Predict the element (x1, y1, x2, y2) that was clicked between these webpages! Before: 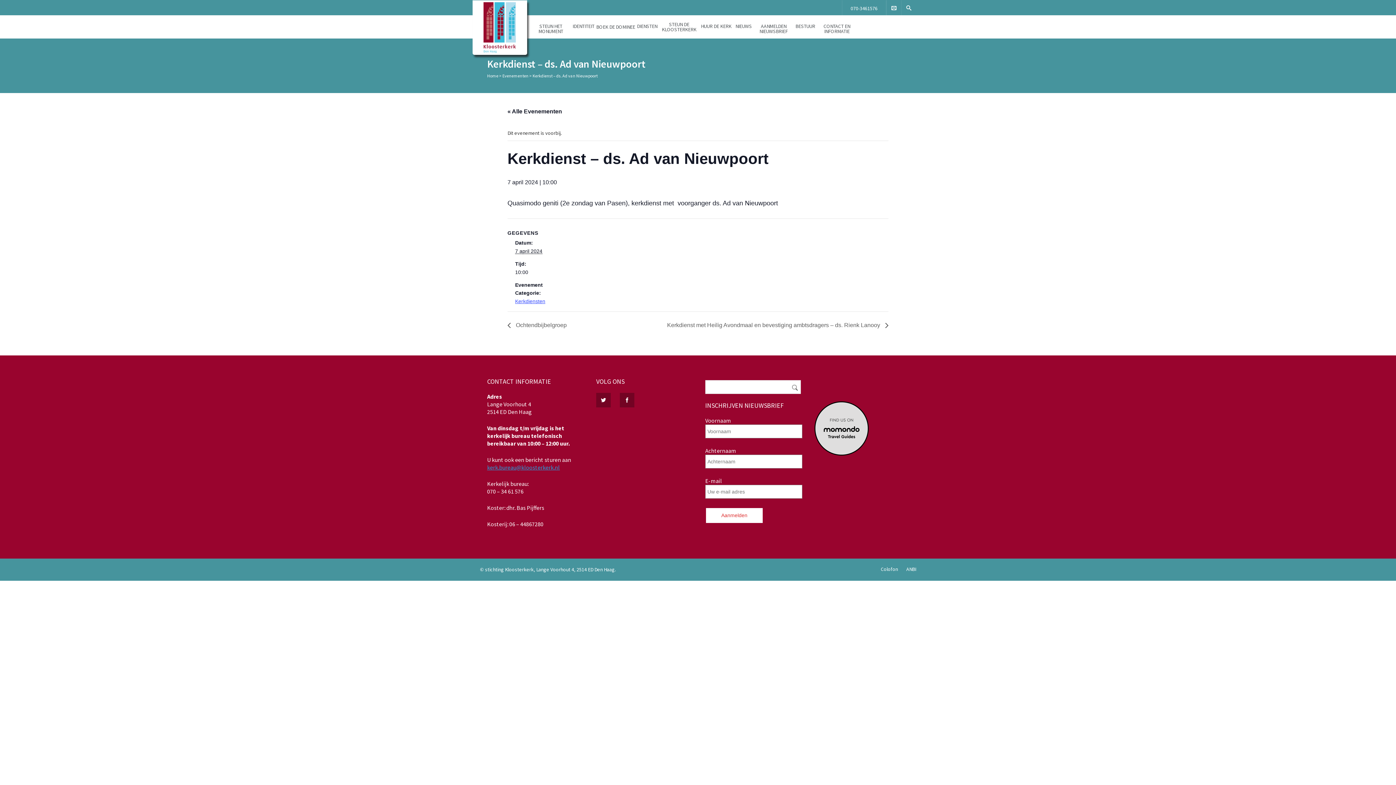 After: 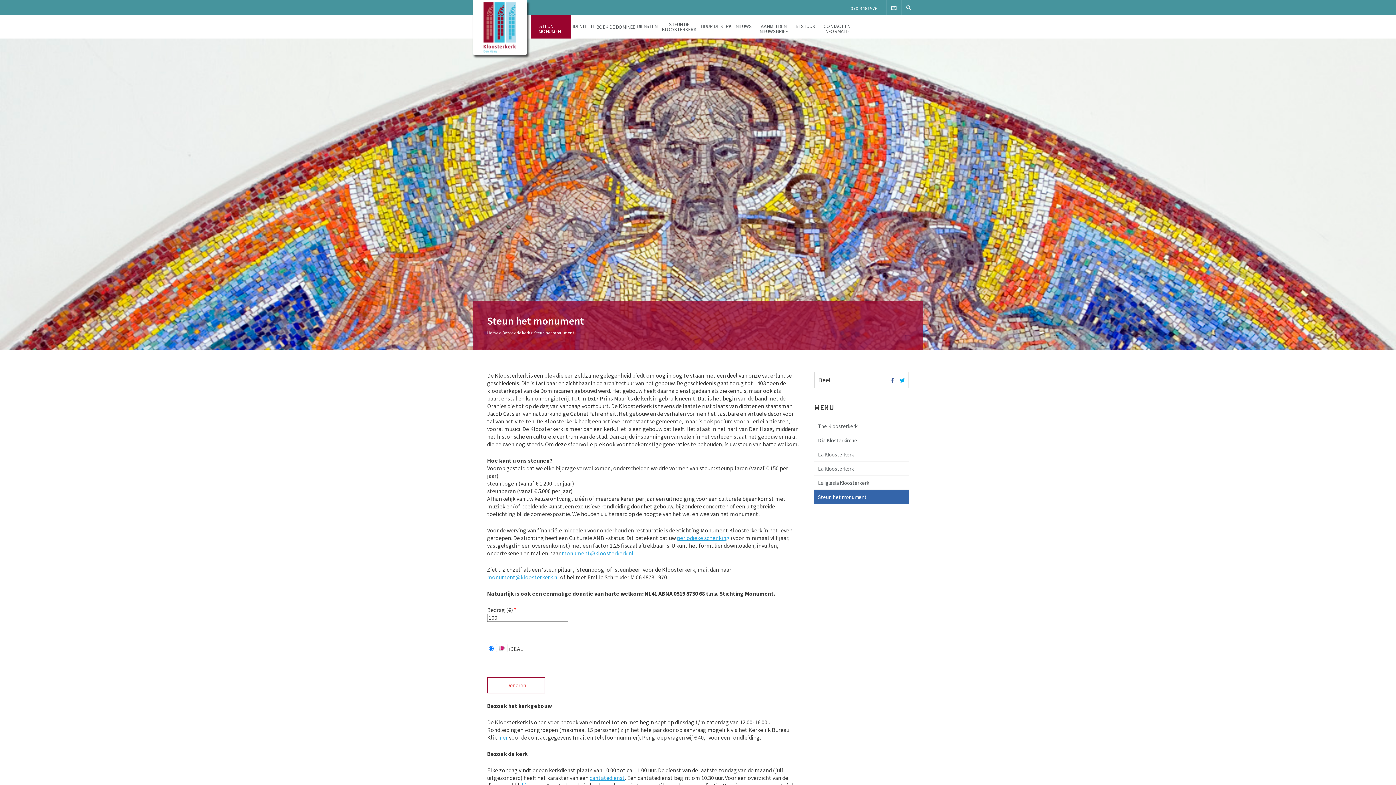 Action: bbox: (530, 15, 570, 38) label: STEUN HET MONUMENT